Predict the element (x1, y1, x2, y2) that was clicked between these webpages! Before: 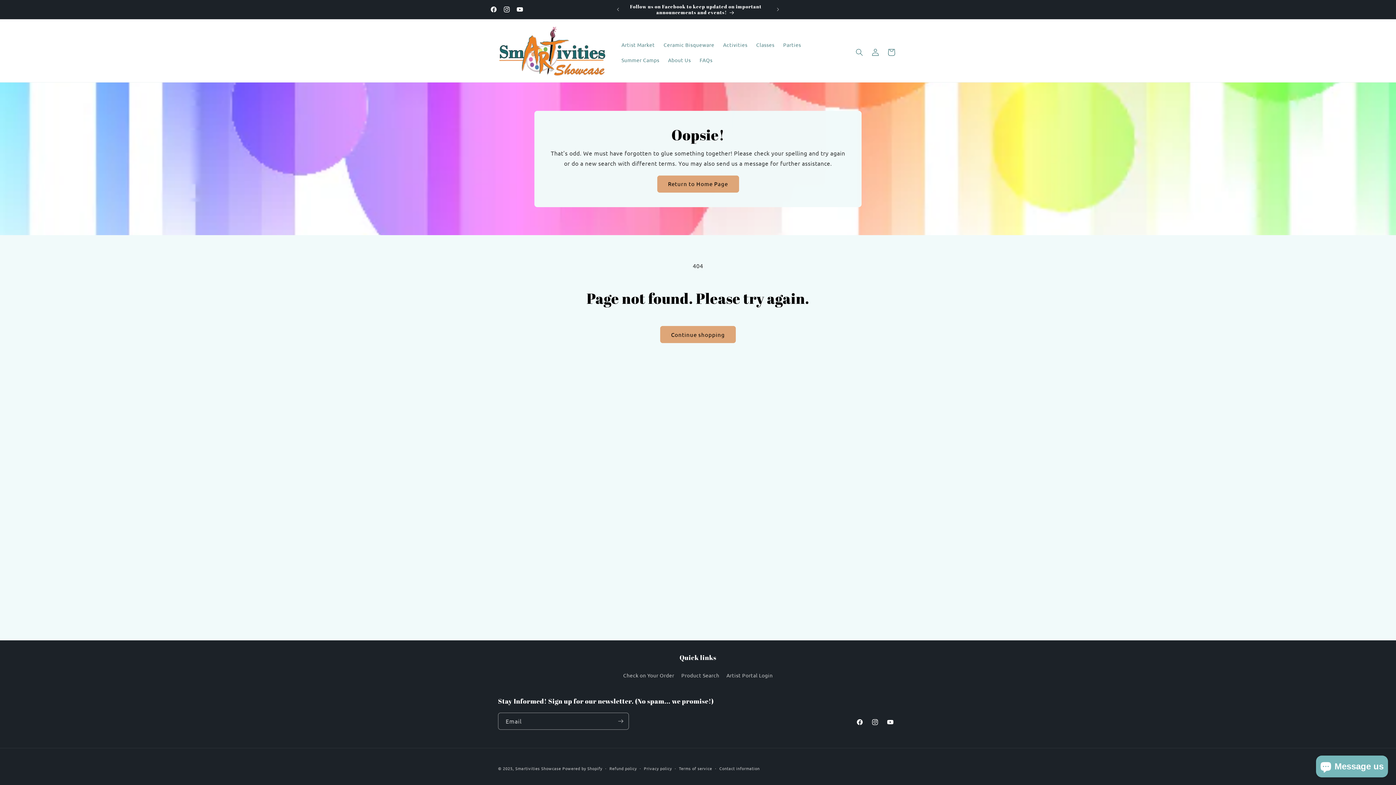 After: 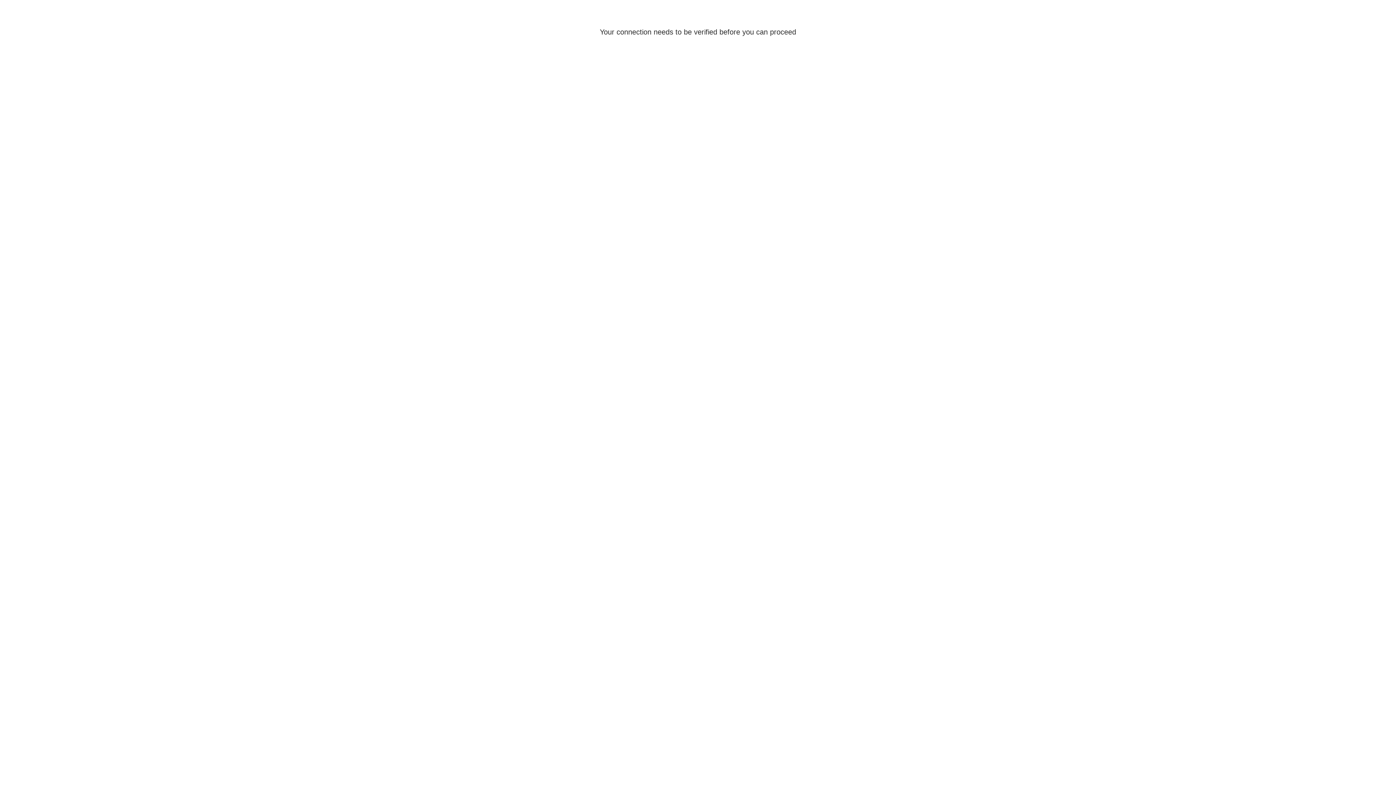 Action: label: Log in bbox: (867, 44, 883, 60)